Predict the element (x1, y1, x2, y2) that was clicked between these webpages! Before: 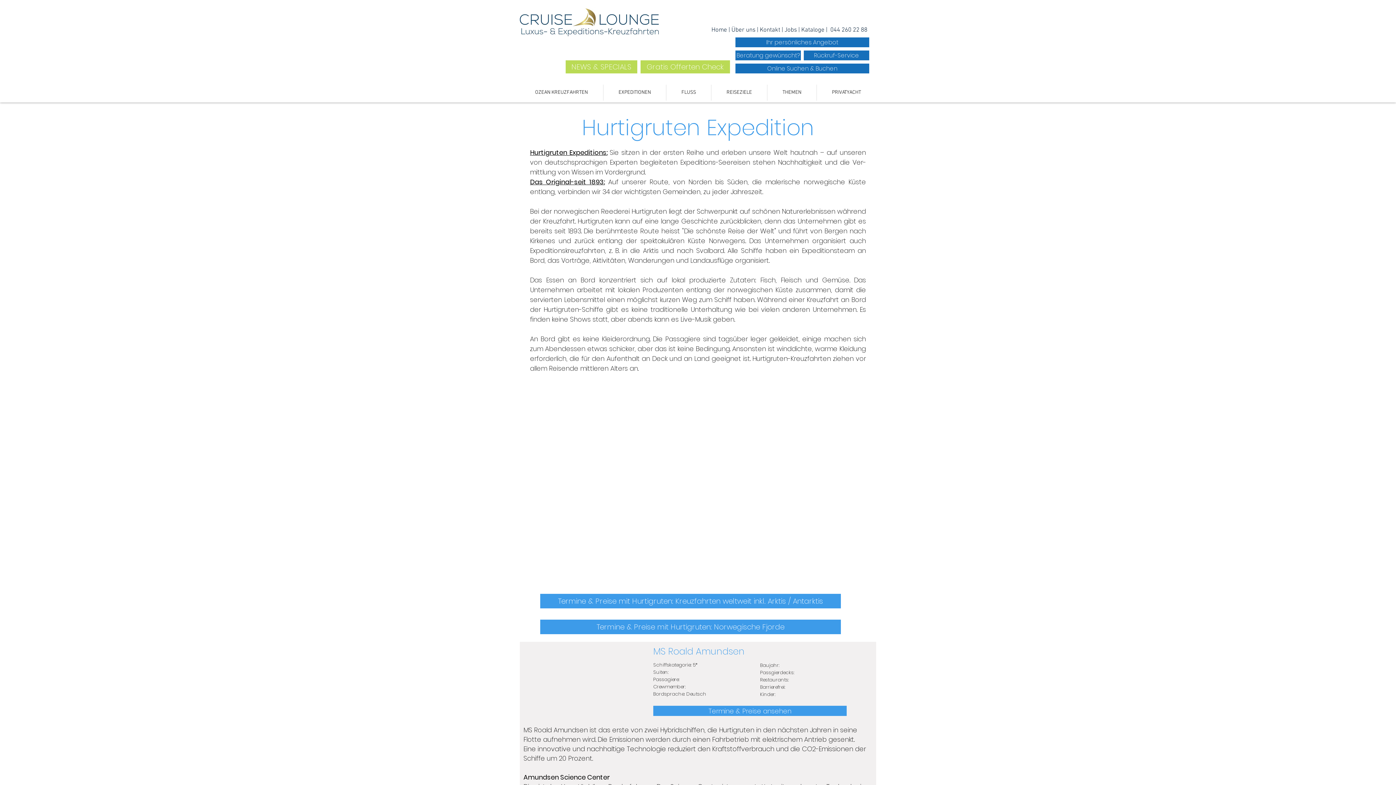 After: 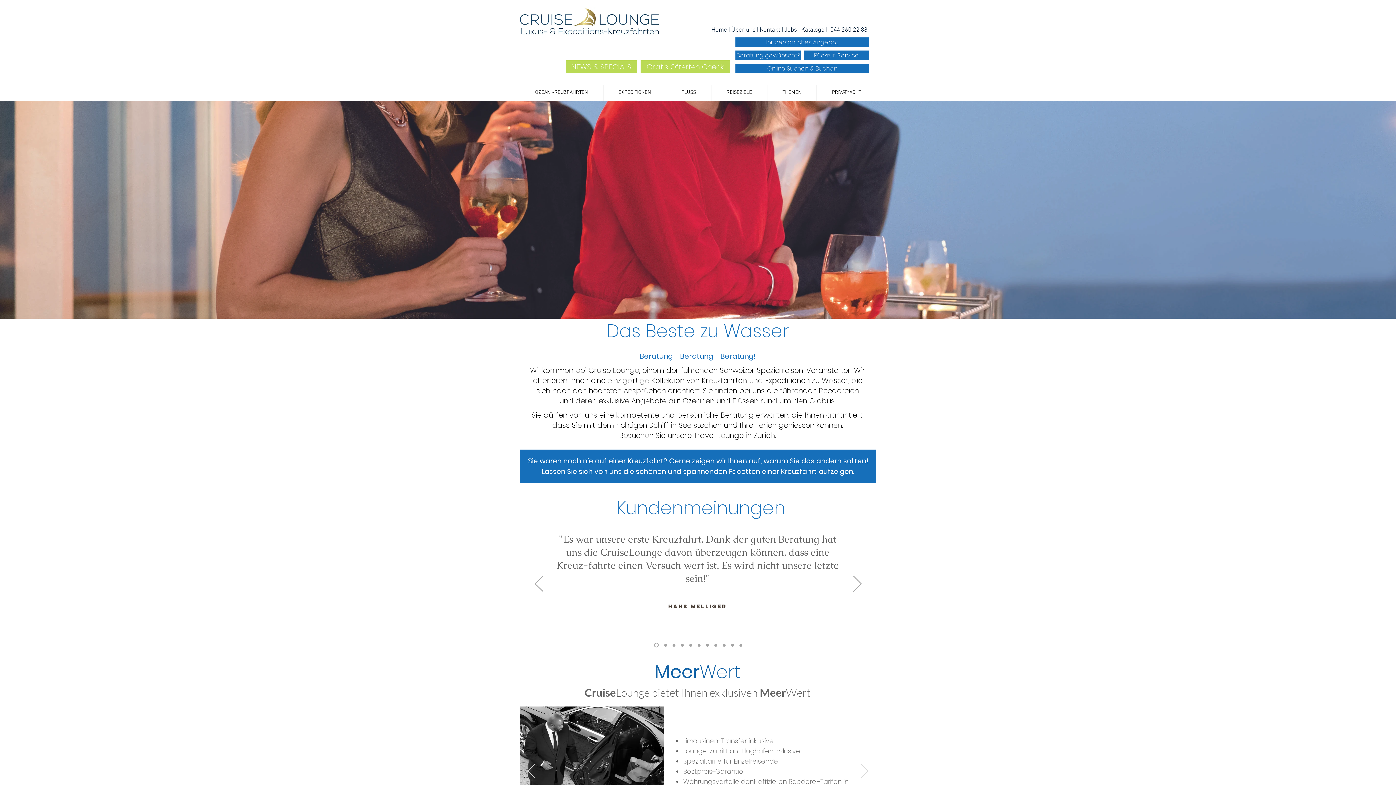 Action: bbox: (711, 26, 728, 33) label: Home 